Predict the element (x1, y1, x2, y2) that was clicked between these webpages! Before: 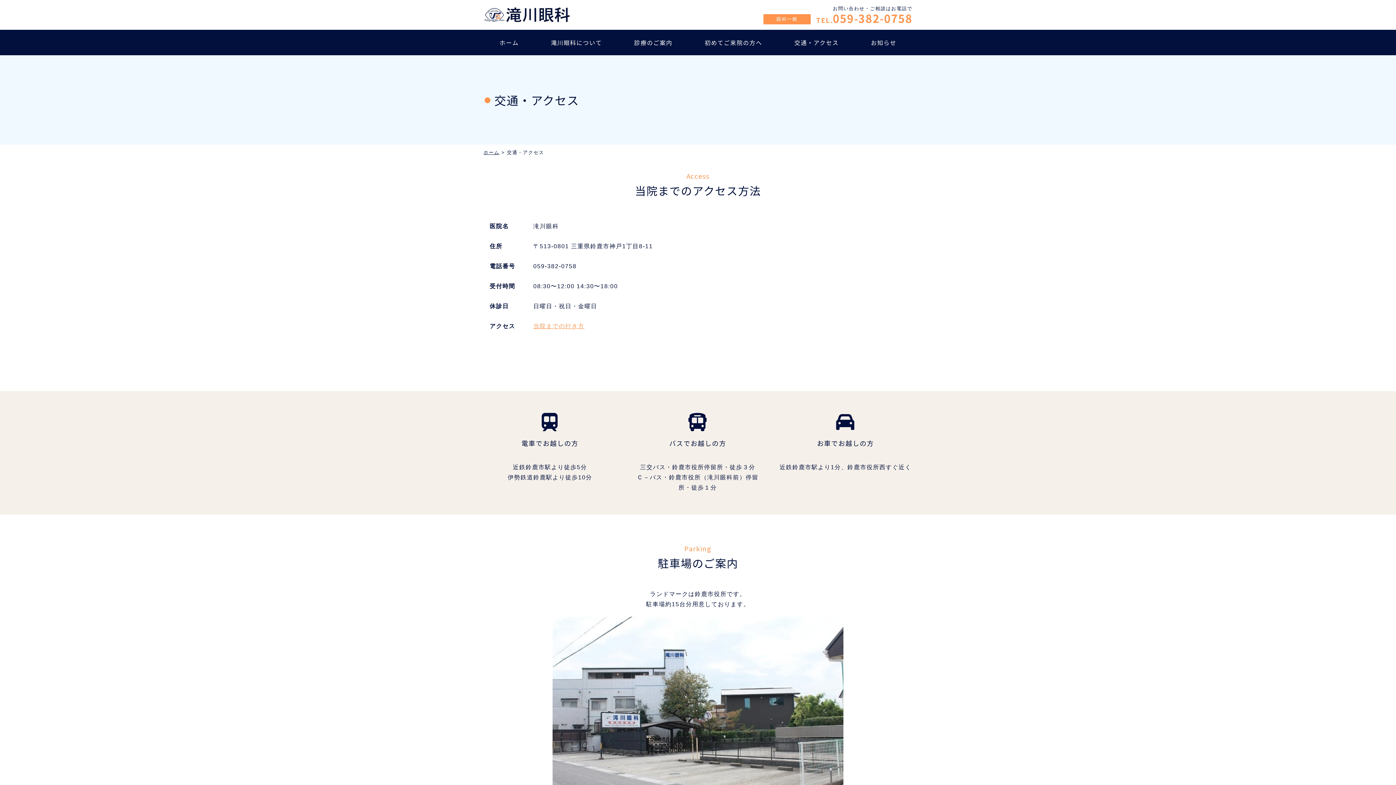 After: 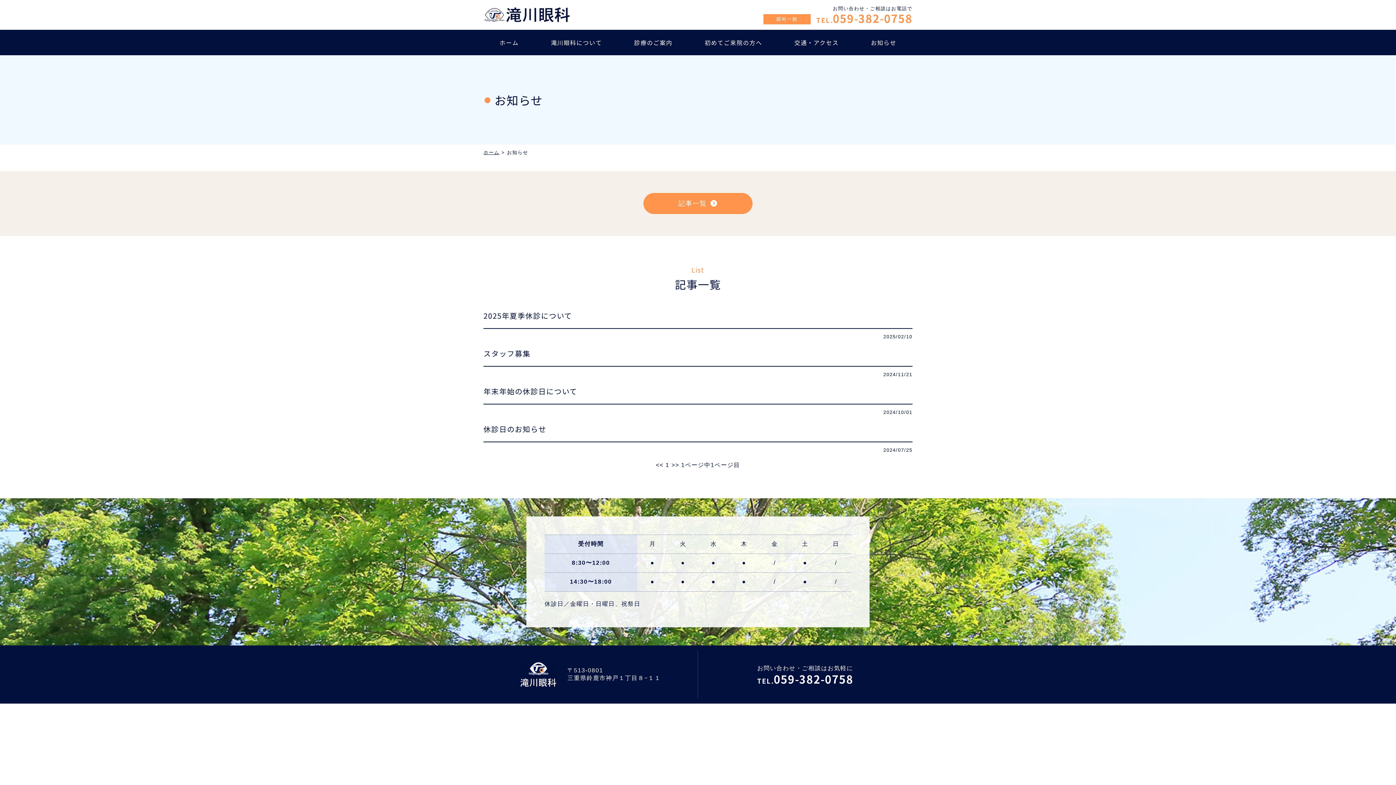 Action: label: お知らせ bbox: (855, 29, 912, 55)